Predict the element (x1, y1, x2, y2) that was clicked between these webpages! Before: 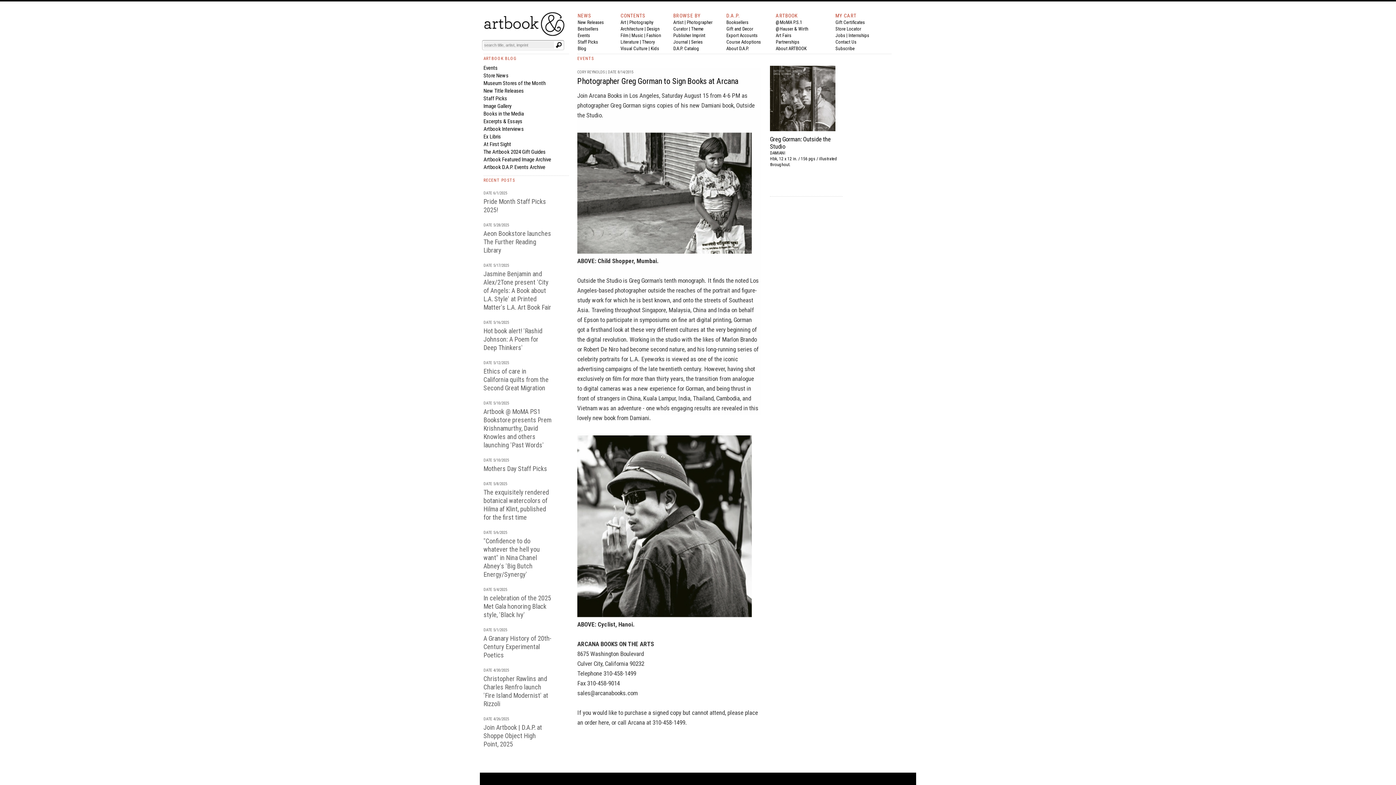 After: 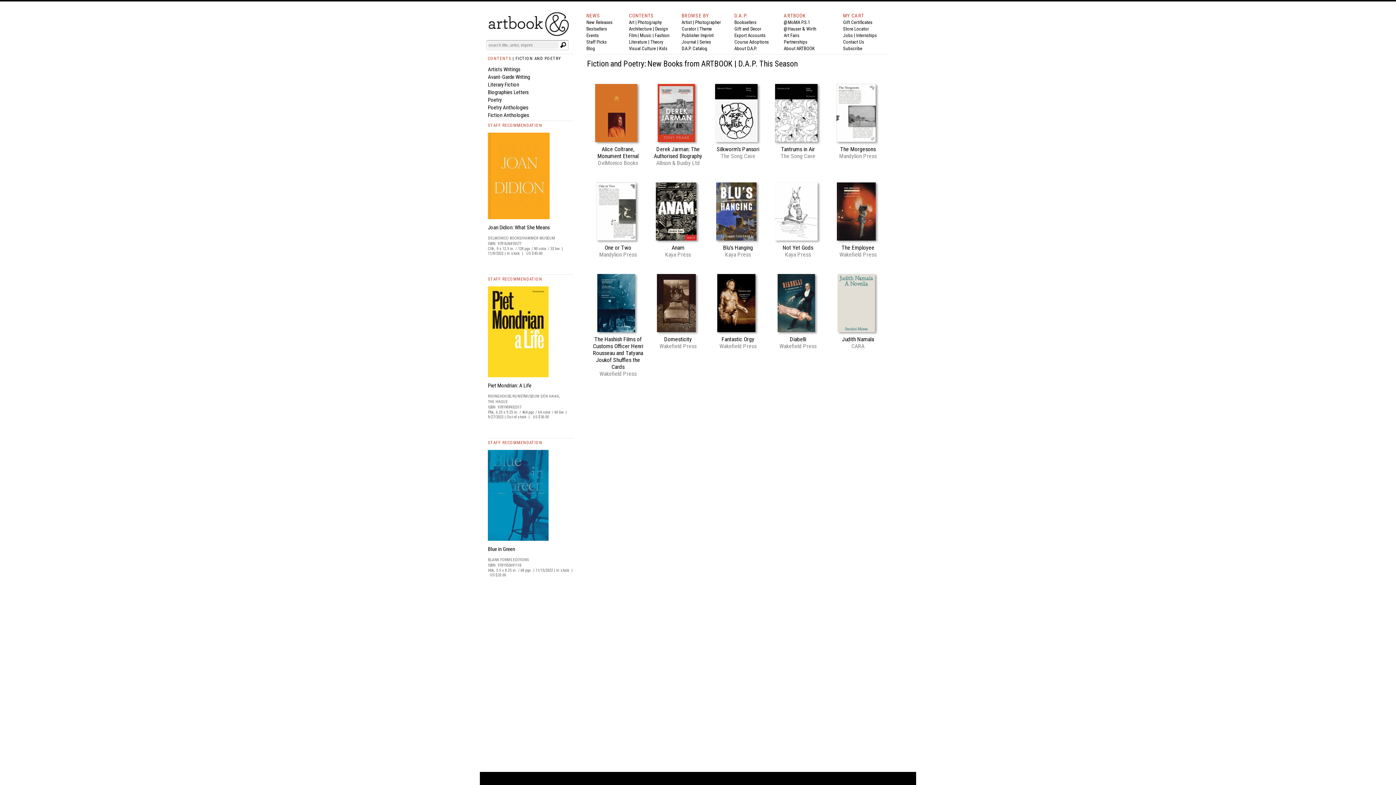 Action: label: Literature bbox: (620, 39, 638, 44)